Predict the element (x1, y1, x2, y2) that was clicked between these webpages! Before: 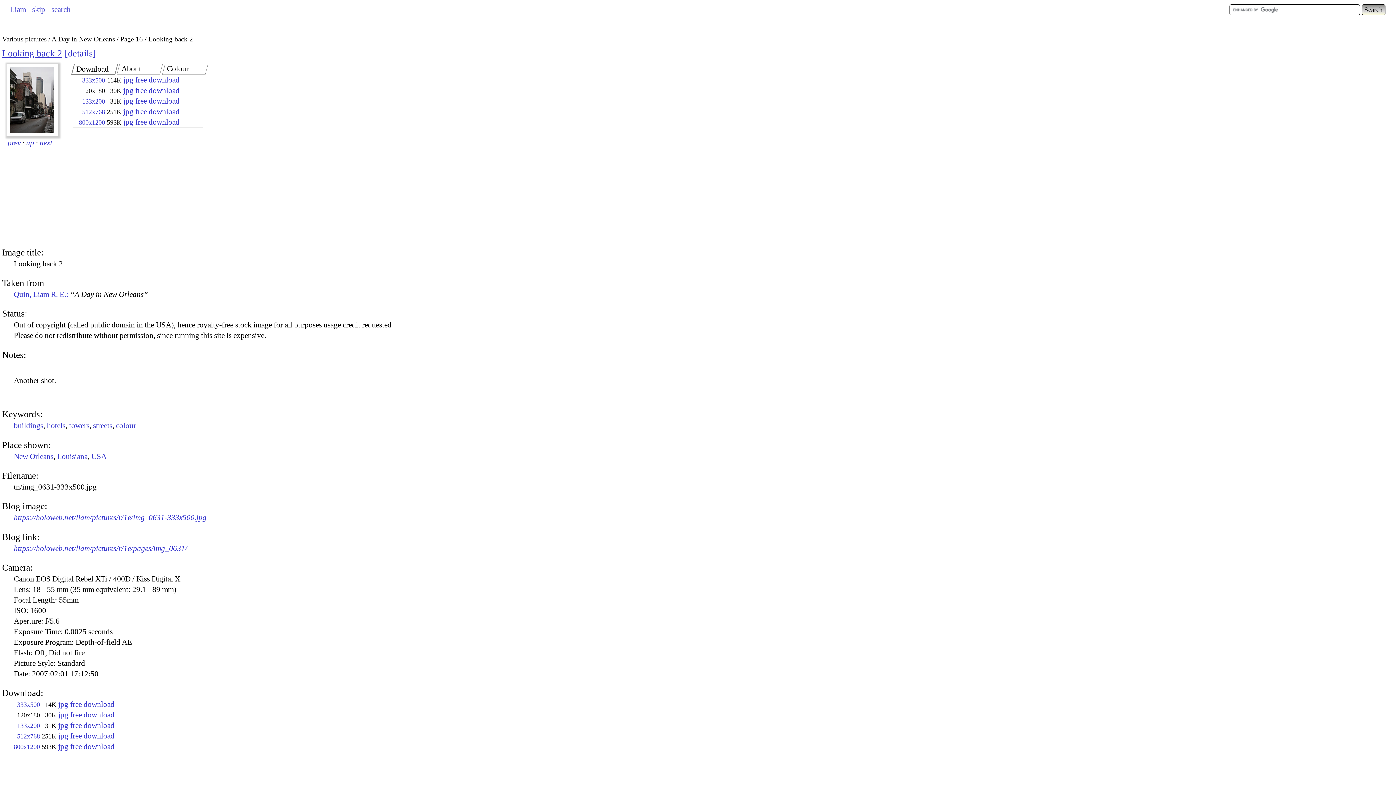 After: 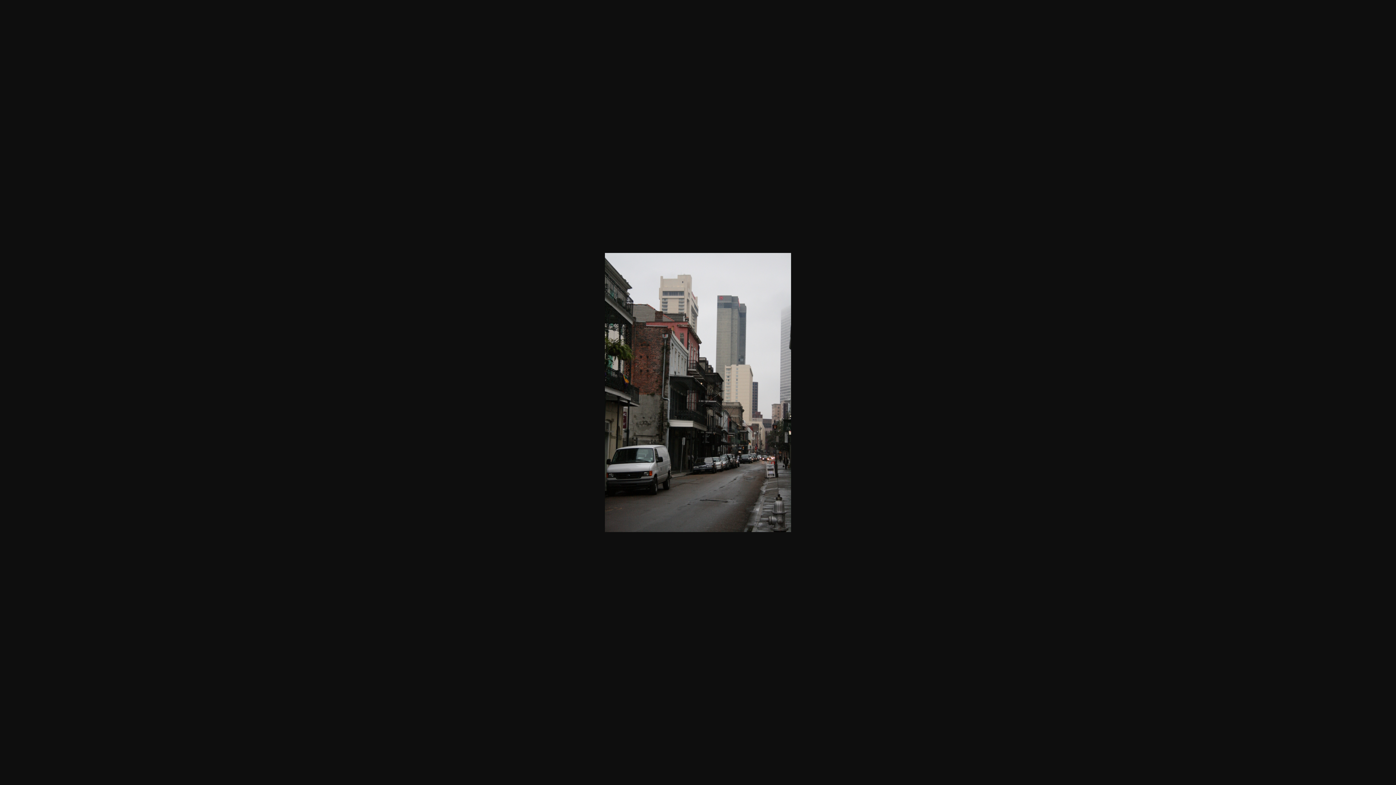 Action: label: jpg free download bbox: (58, 732, 114, 740)